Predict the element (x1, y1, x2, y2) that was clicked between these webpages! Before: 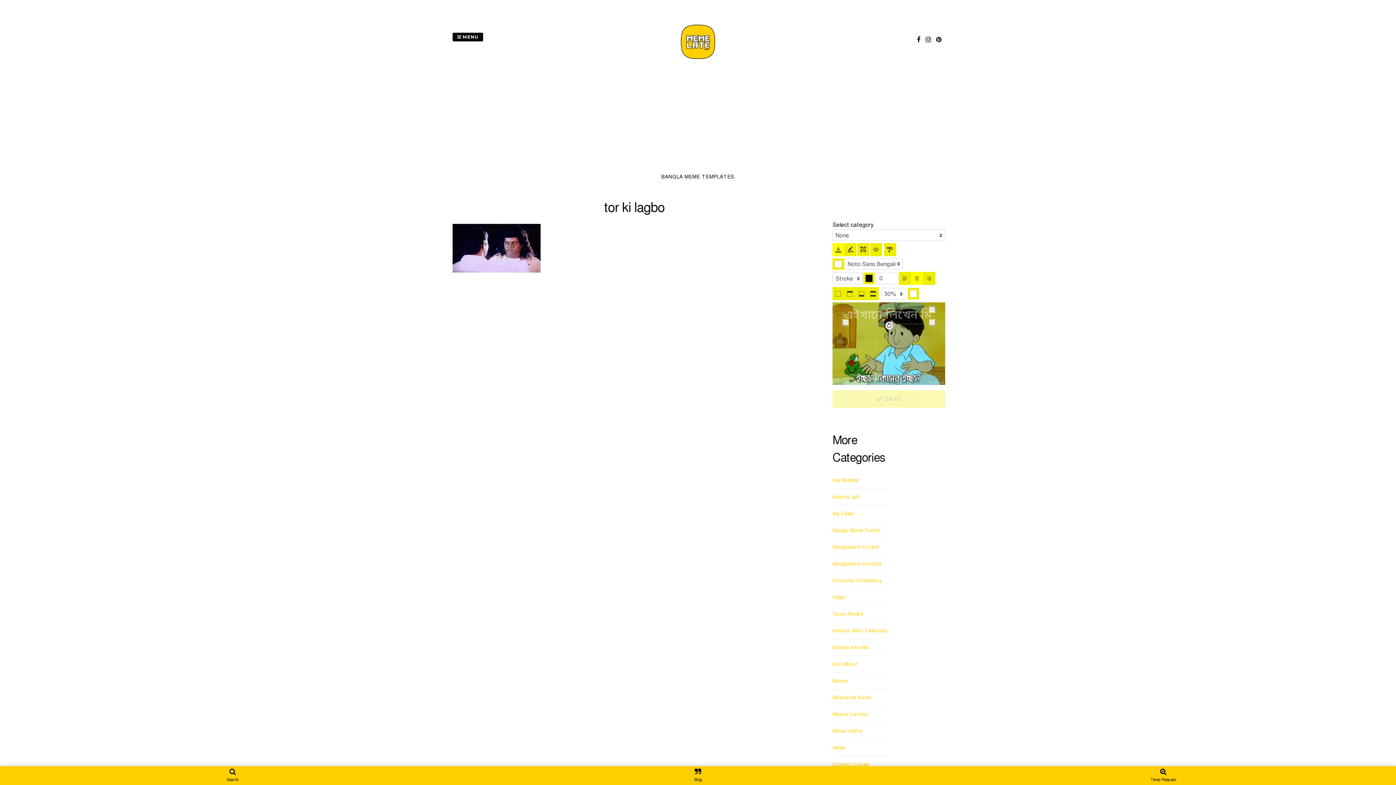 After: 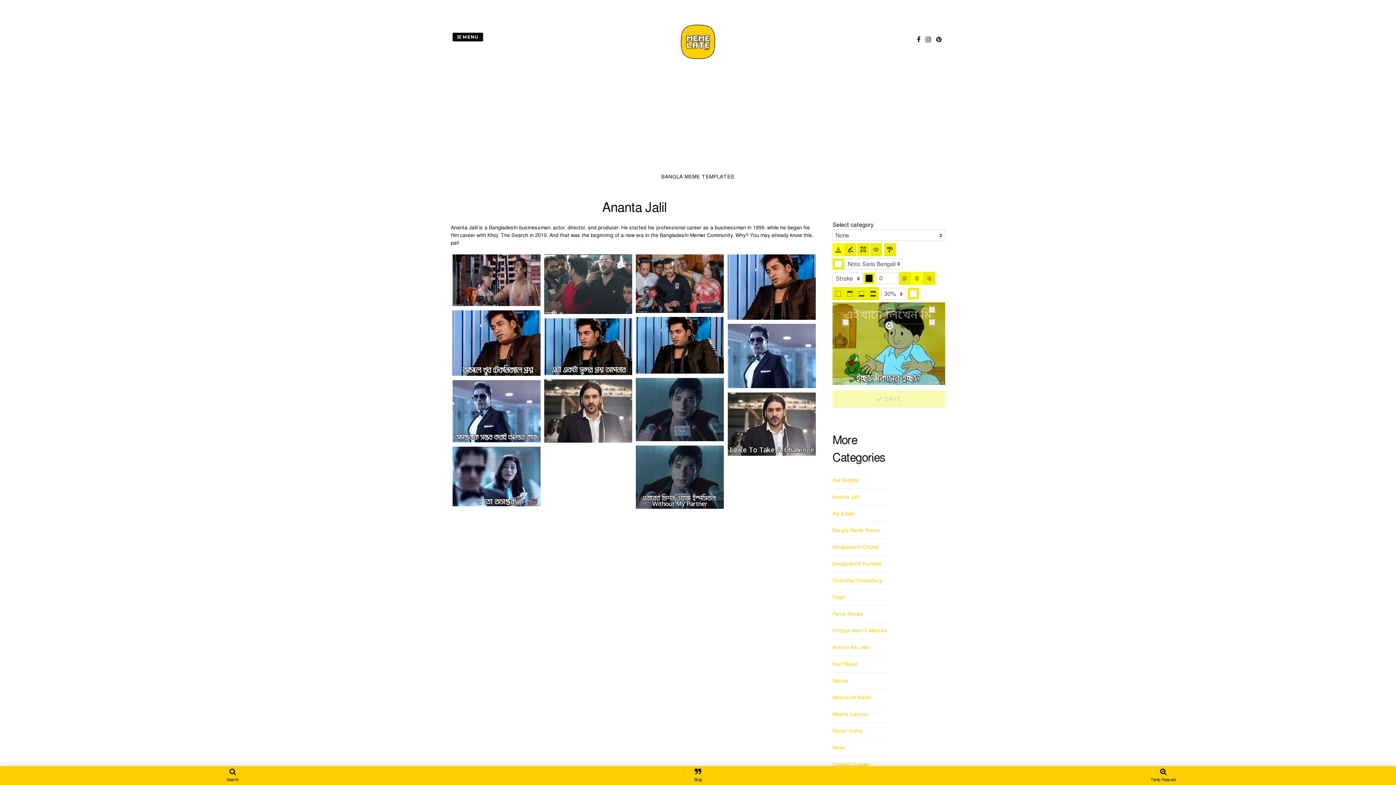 Action: label: Ananta Jalil bbox: (832, 494, 859, 500)